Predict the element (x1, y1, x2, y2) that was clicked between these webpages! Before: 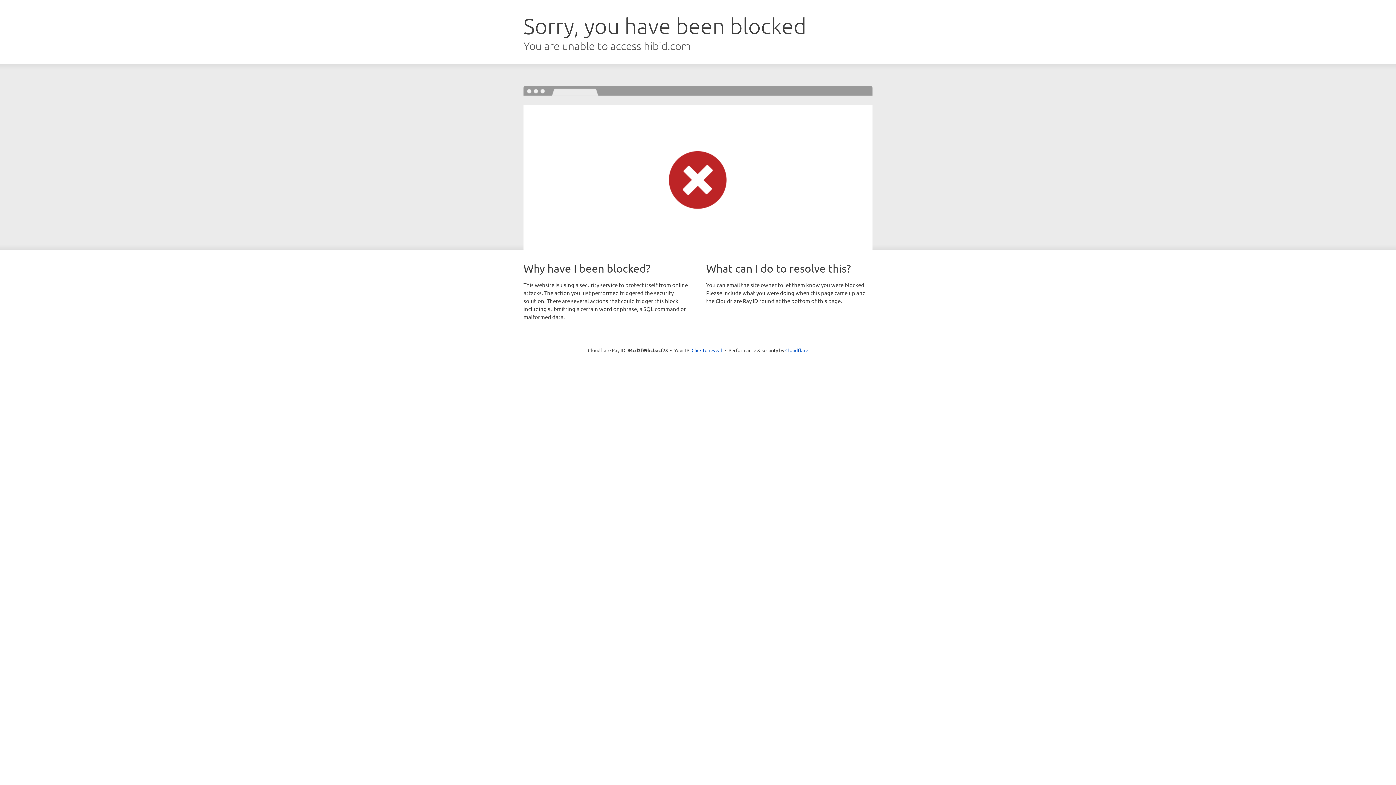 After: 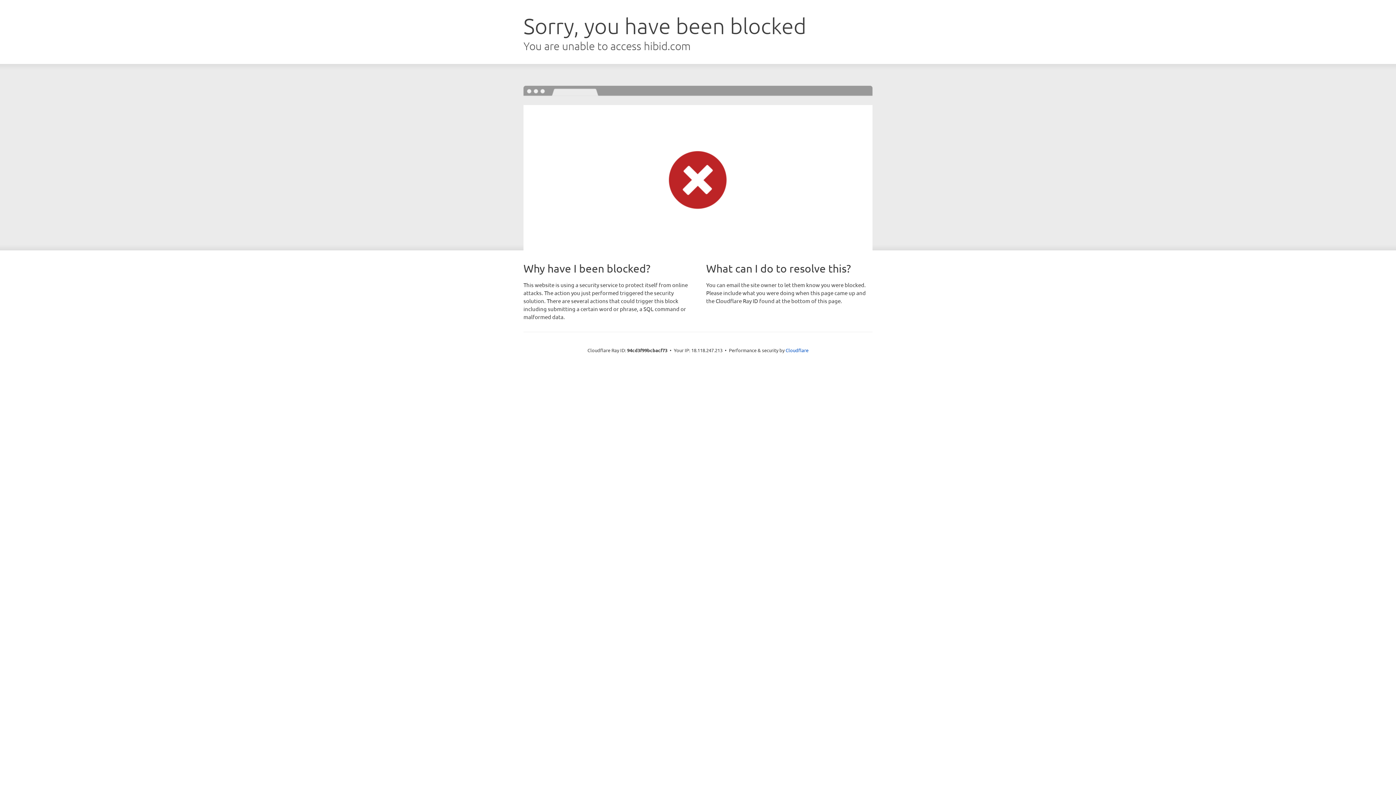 Action: bbox: (691, 346, 722, 353) label: Click to reveal